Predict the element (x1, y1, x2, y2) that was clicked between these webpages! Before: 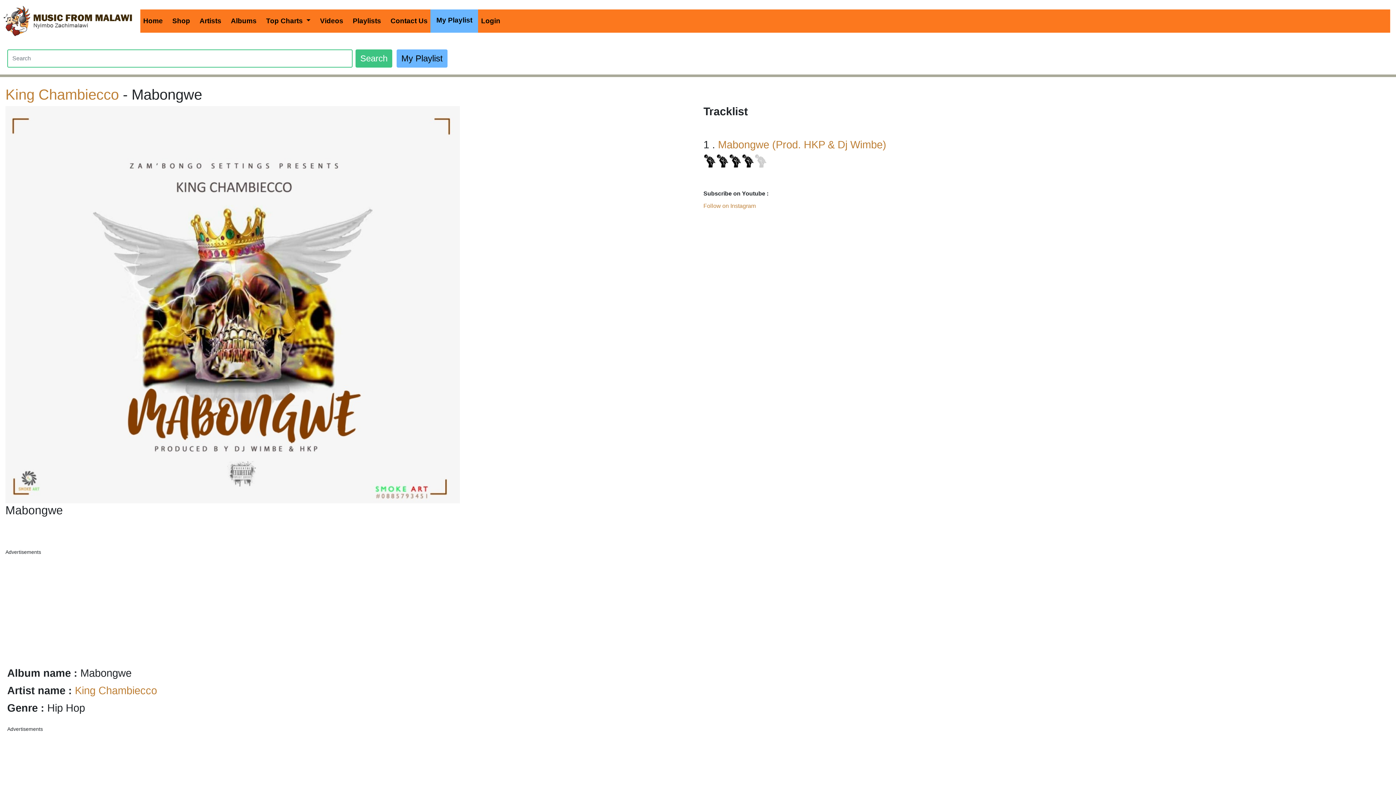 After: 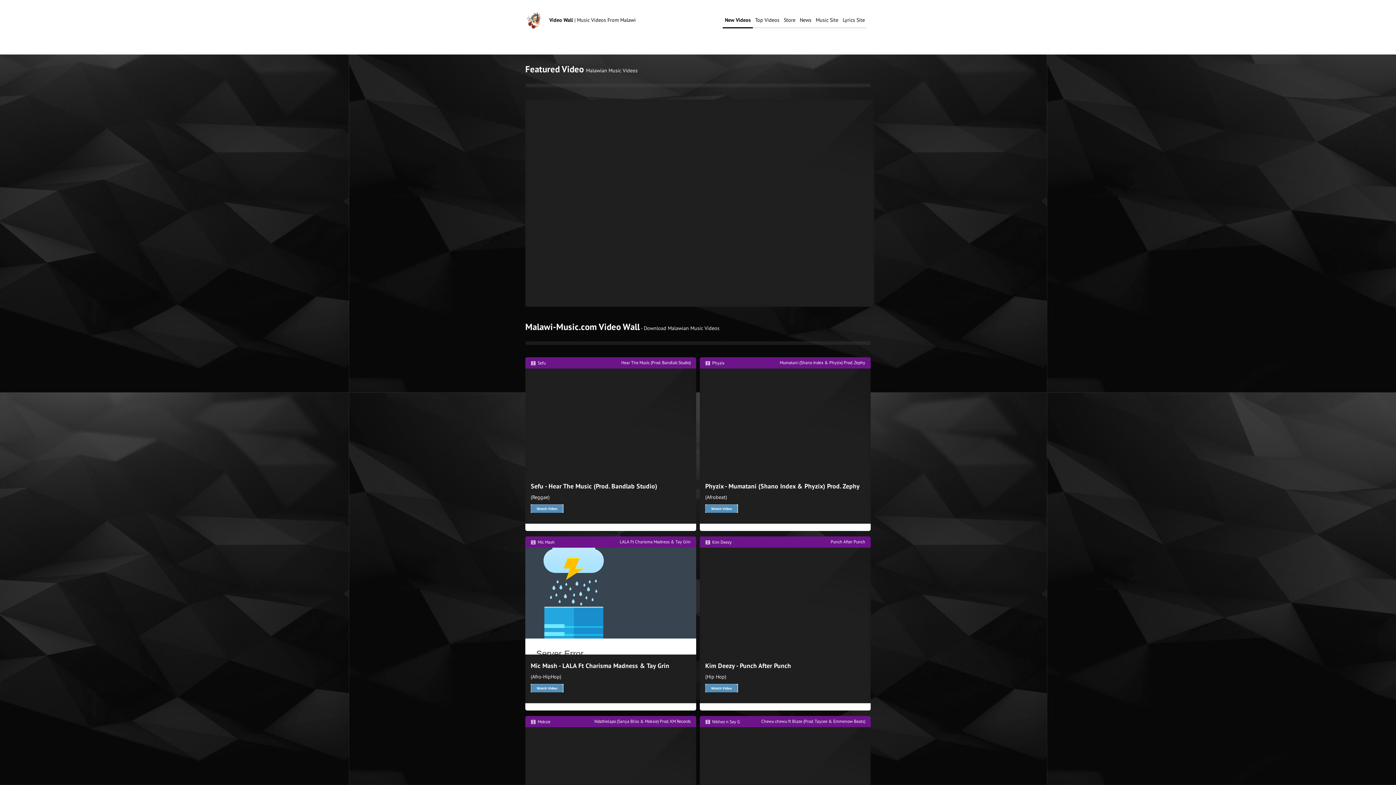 Action: bbox: (317, 13, 346, 29) label: Videos